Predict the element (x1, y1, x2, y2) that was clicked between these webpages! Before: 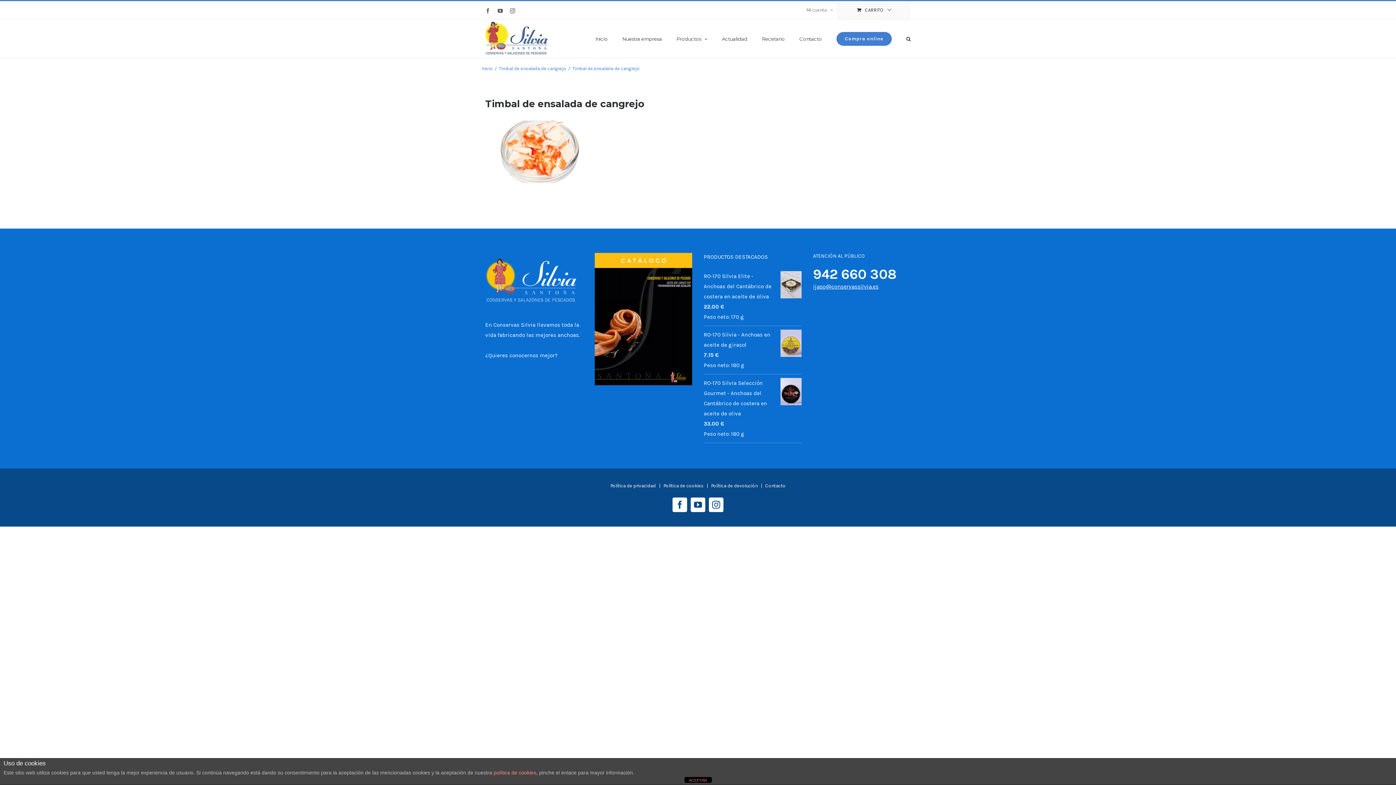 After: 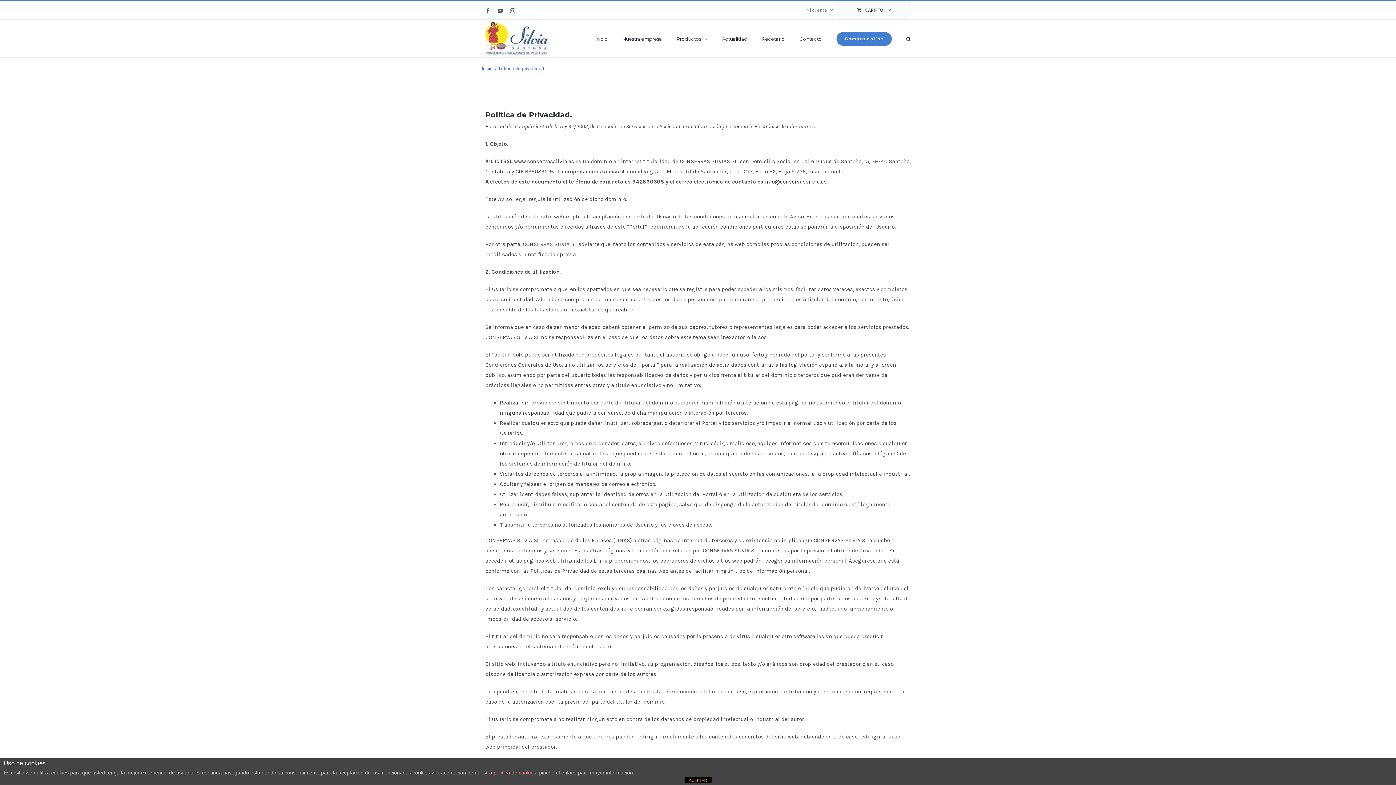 Action: label: Política de privacidad bbox: (610, 483, 656, 488)